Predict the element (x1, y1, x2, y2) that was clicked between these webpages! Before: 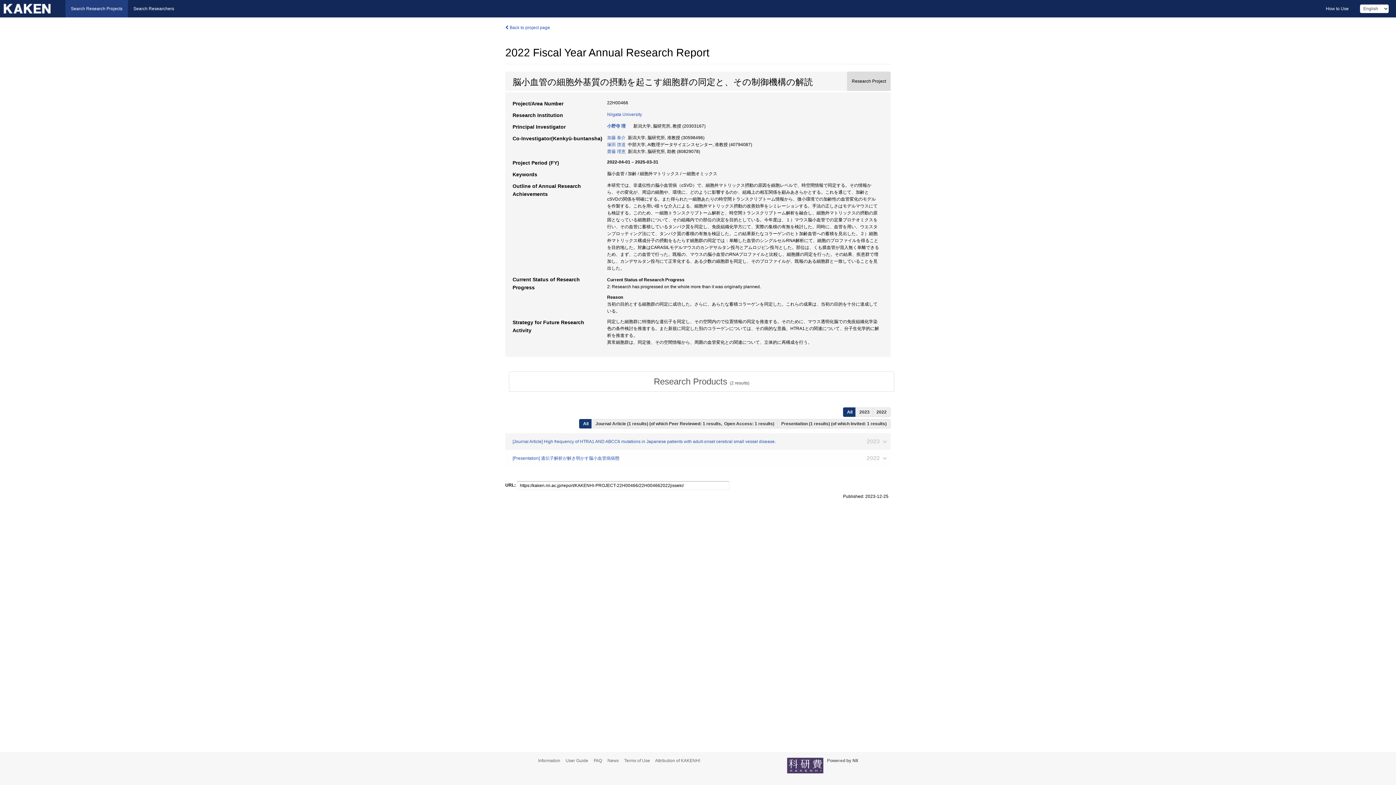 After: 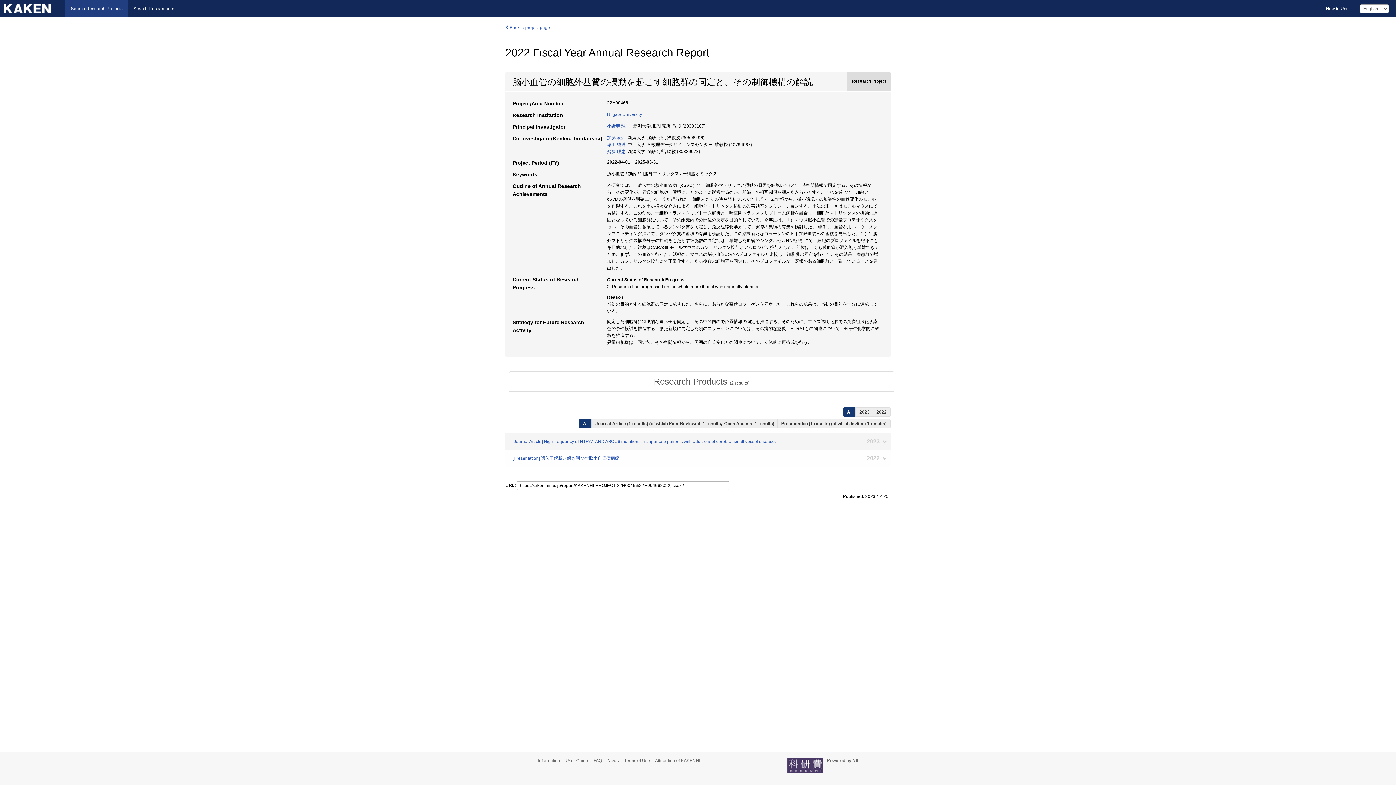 Action: bbox: (843, 407, 856, 417) label: All